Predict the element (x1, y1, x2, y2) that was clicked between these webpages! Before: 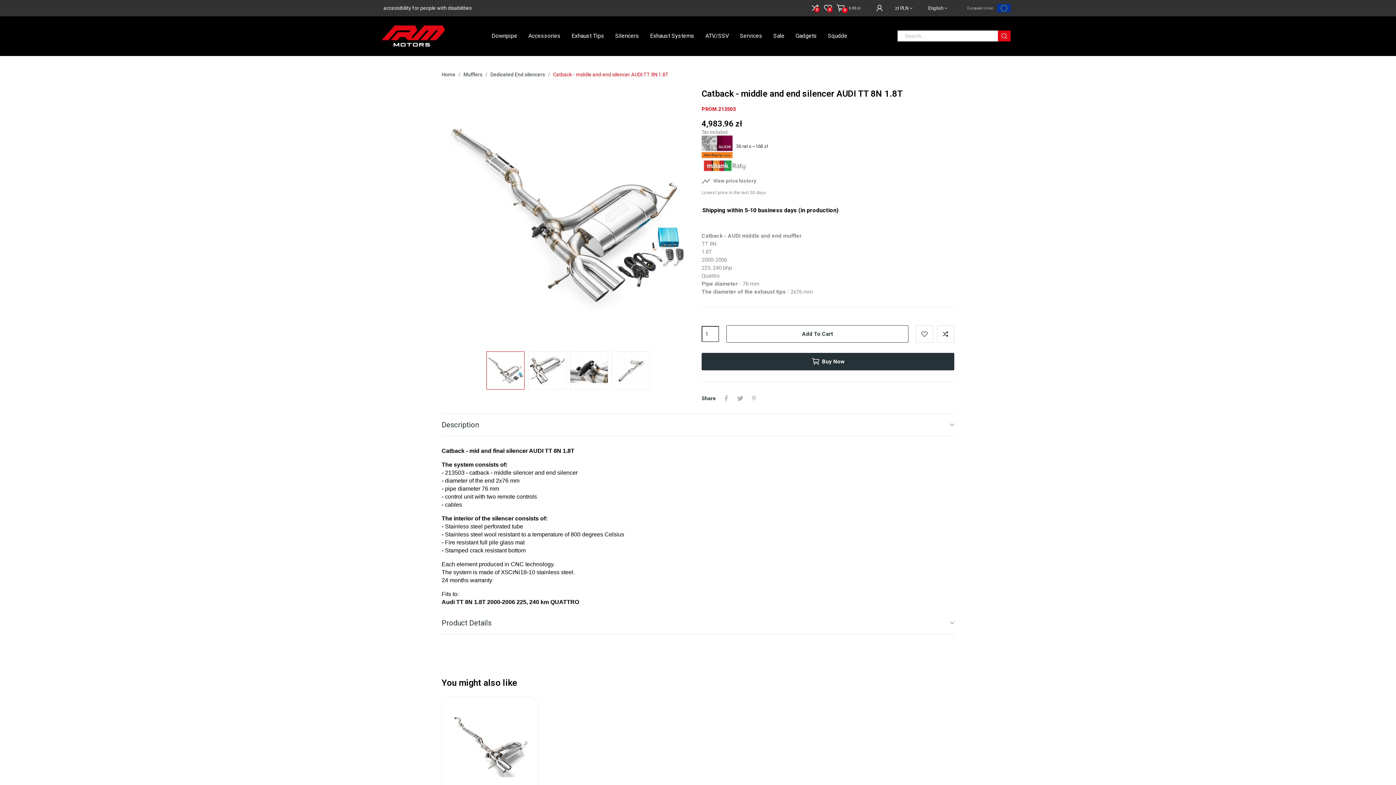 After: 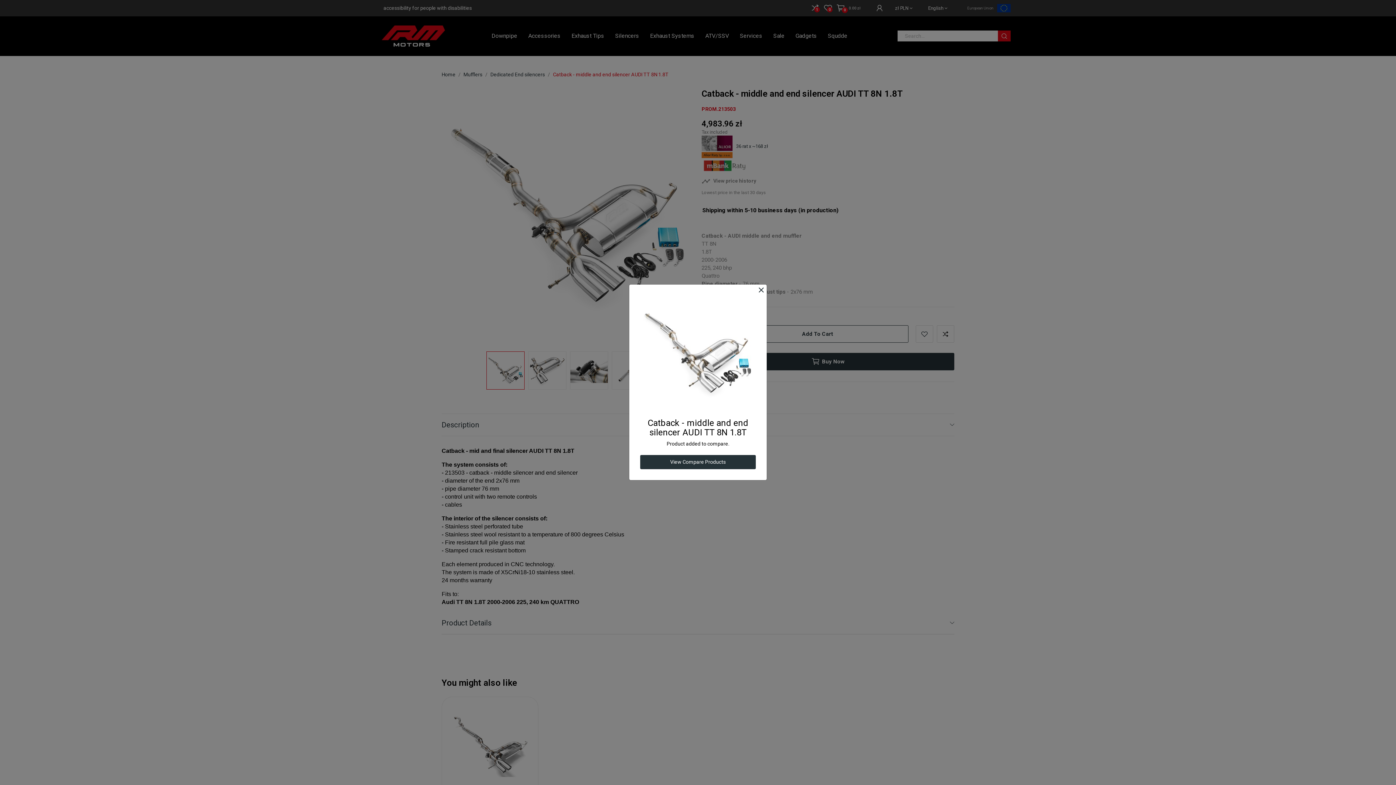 Action: bbox: (937, 325, 954, 342) label: Add to compare